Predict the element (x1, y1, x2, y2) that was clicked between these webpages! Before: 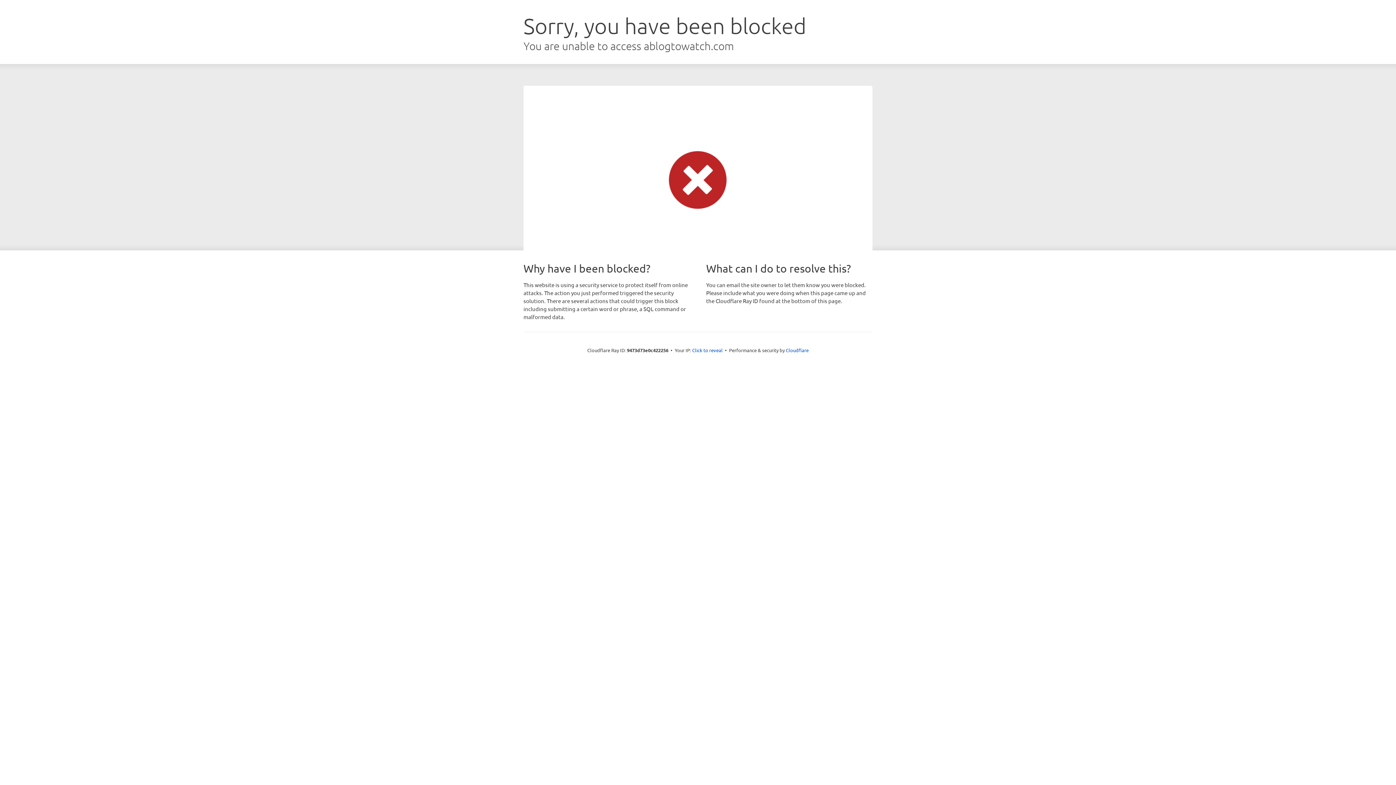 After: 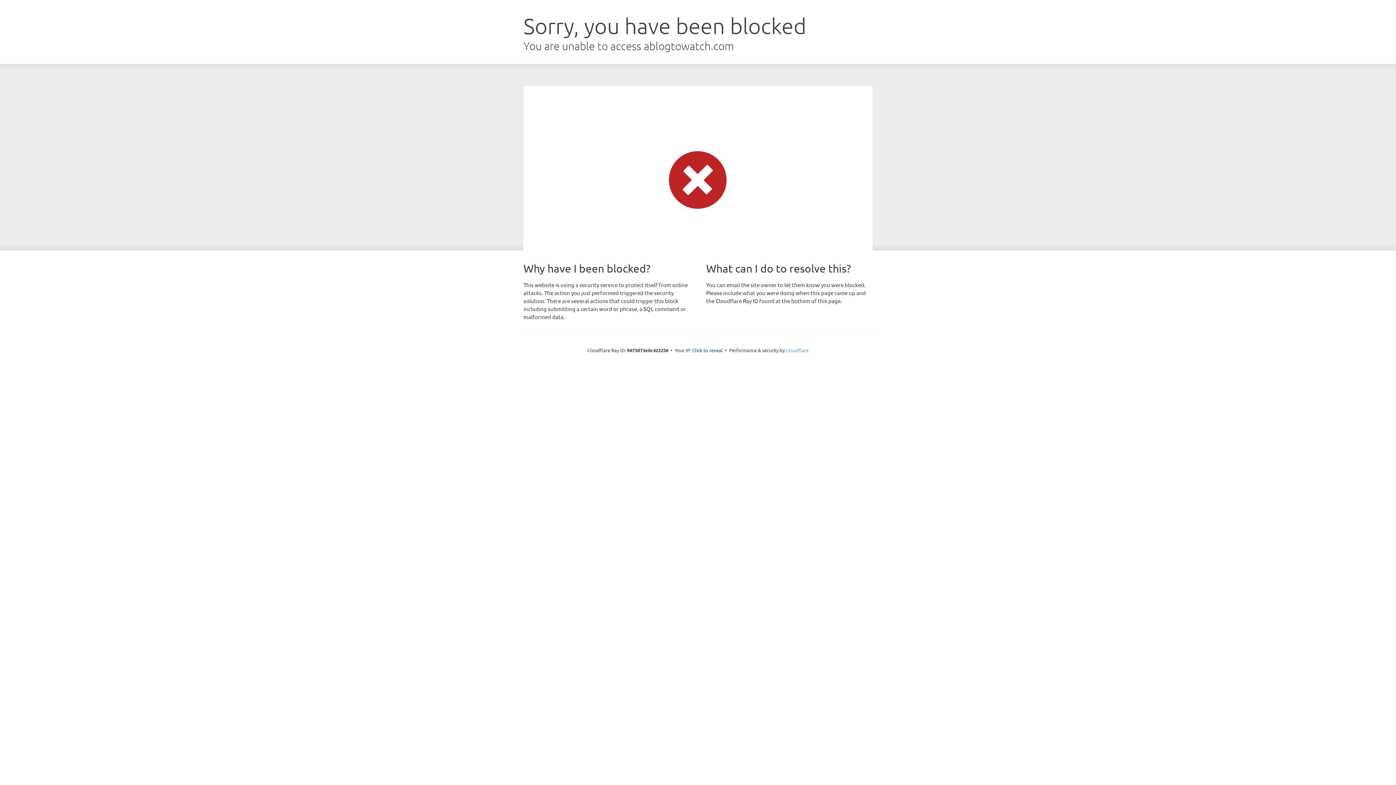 Action: label: Cloudflare bbox: (786, 347, 808, 353)